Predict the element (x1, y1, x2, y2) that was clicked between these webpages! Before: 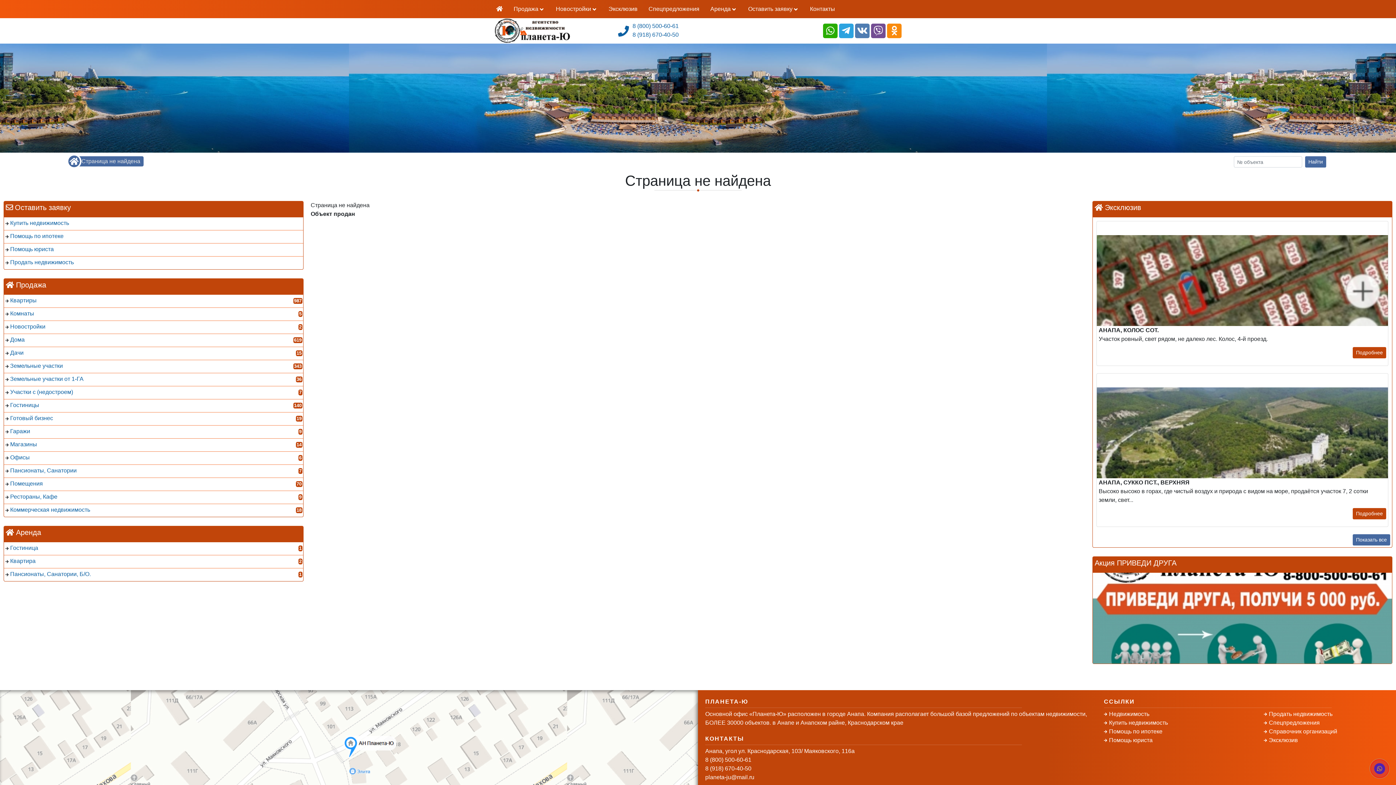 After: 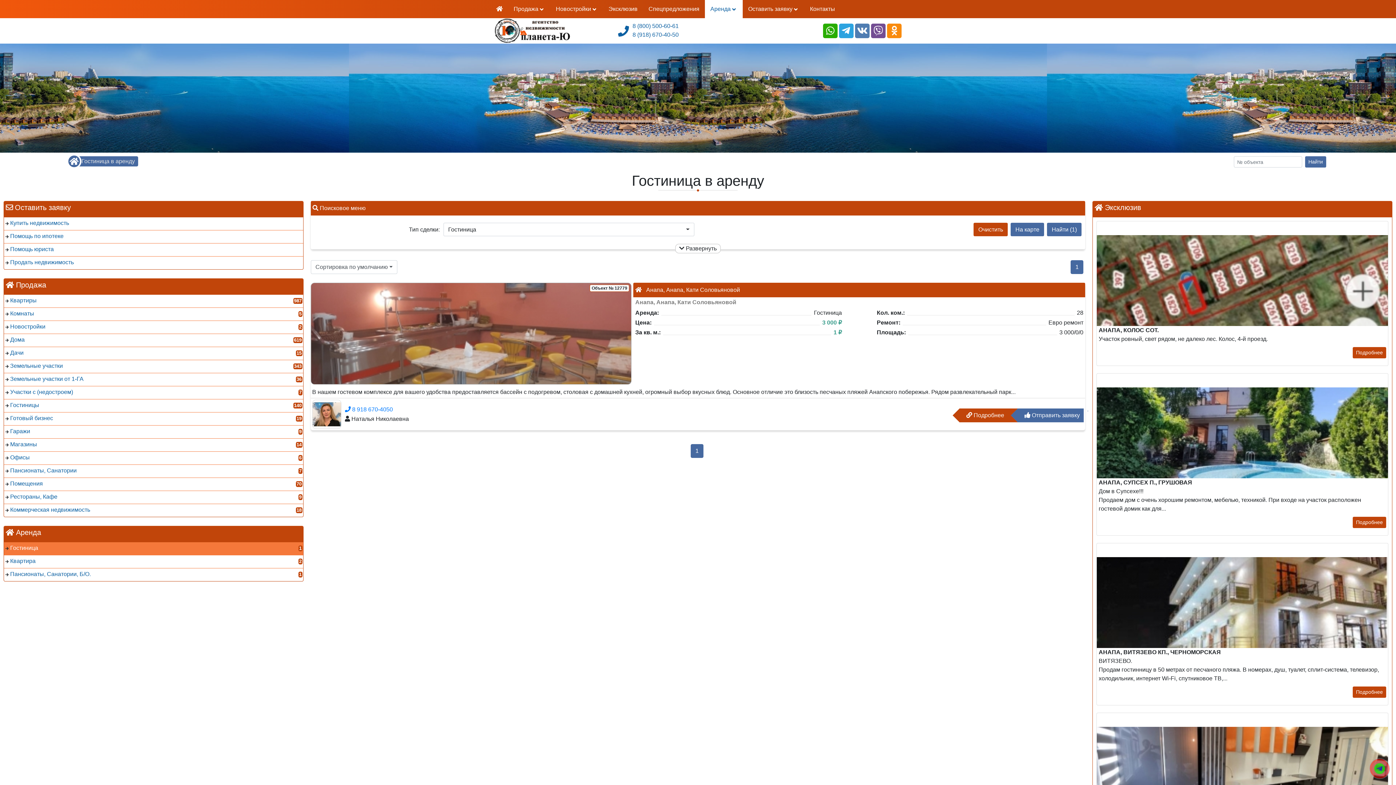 Action: label: Гостиница
1 bbox: (10, 544, 273, 552)